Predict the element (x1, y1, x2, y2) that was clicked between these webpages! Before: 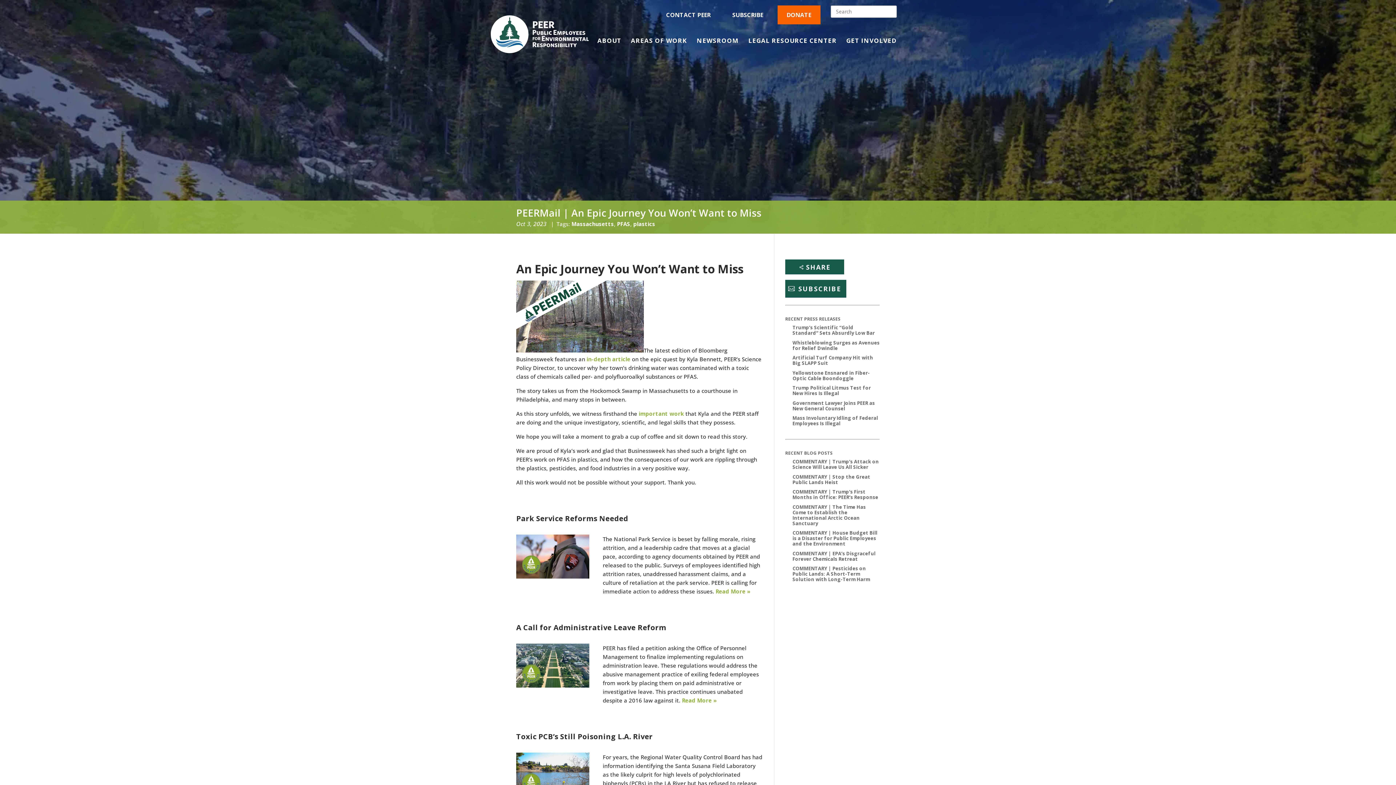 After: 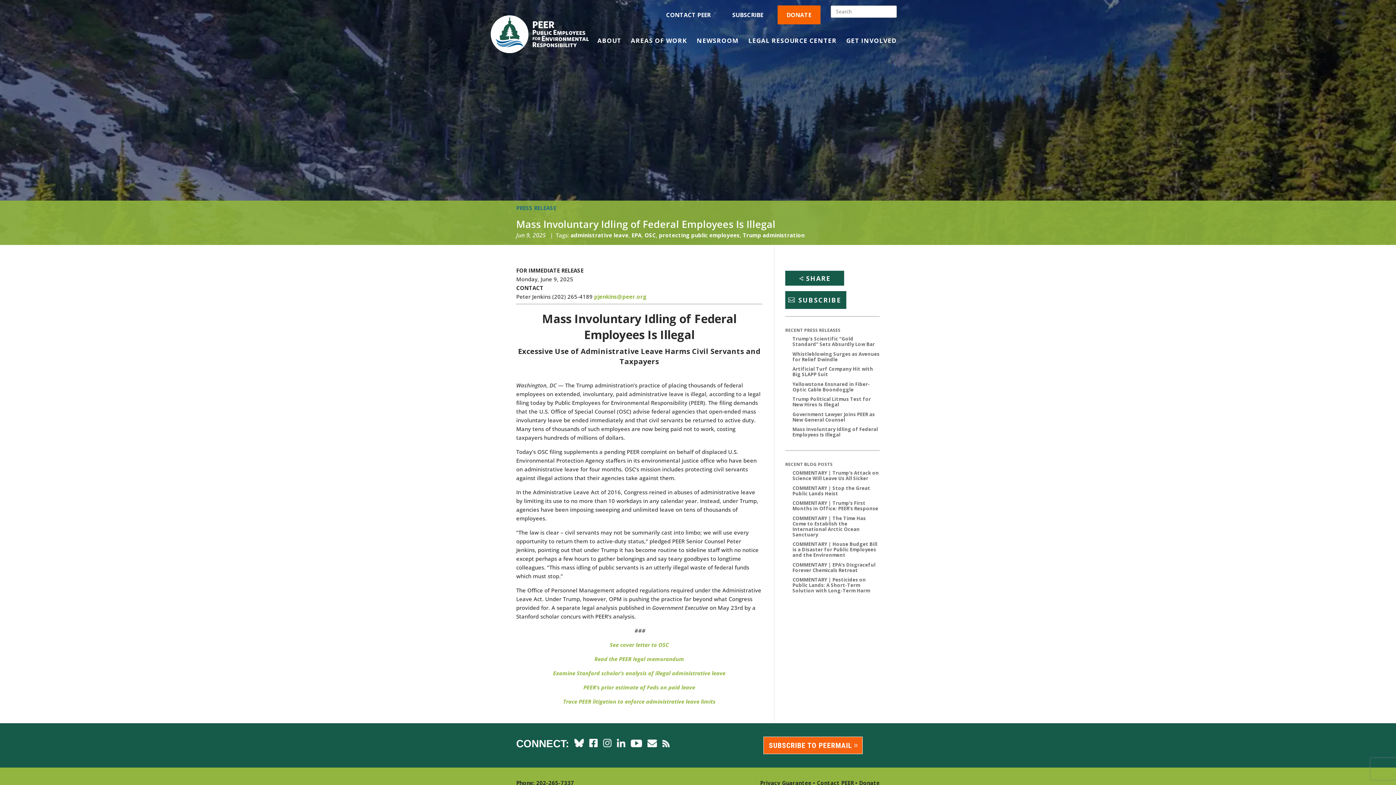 Action: label: Mass Involuntary Idling of Federal Employees Is Illegal bbox: (792, 414, 878, 426)